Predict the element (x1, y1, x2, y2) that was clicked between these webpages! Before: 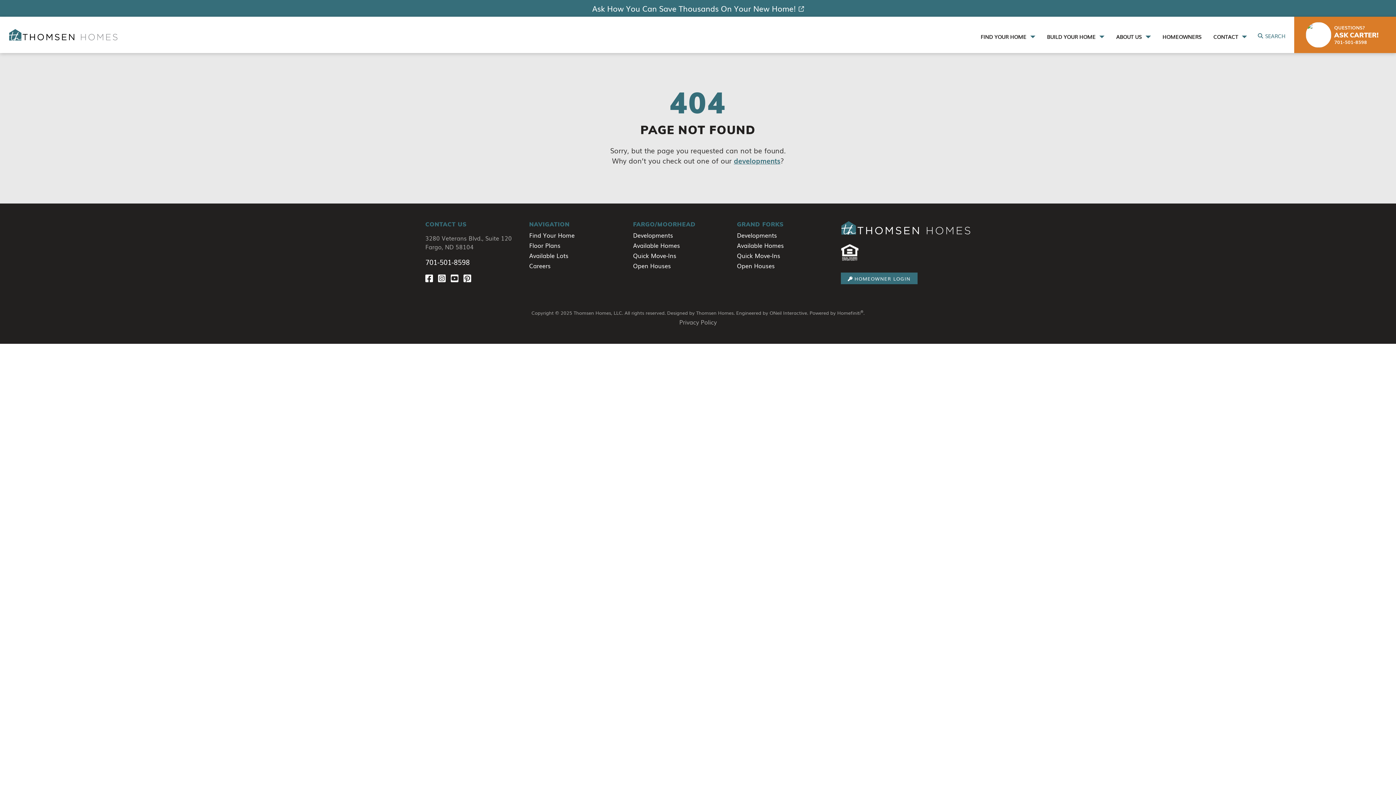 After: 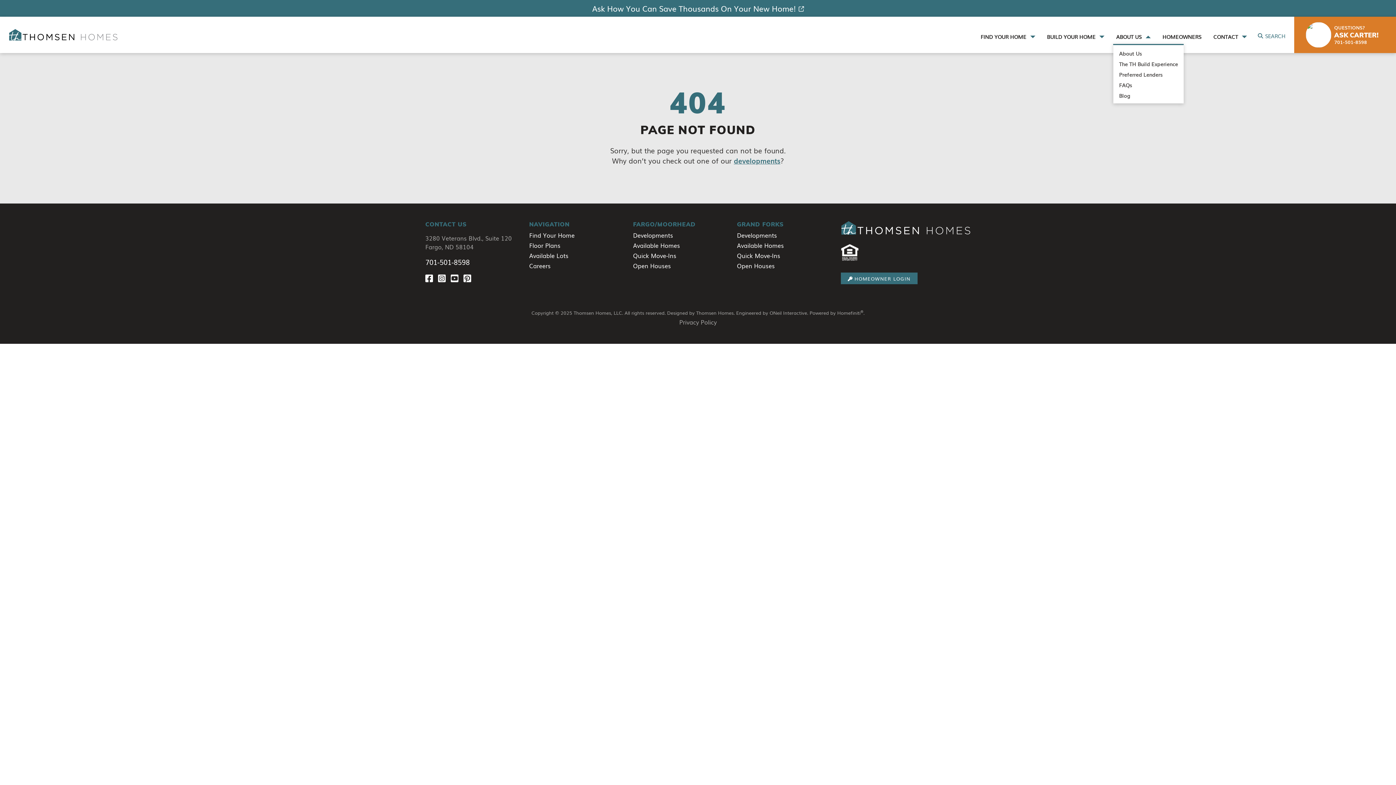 Action: label: ABOUT US  bbox: (1113, 29, 1154, 43)